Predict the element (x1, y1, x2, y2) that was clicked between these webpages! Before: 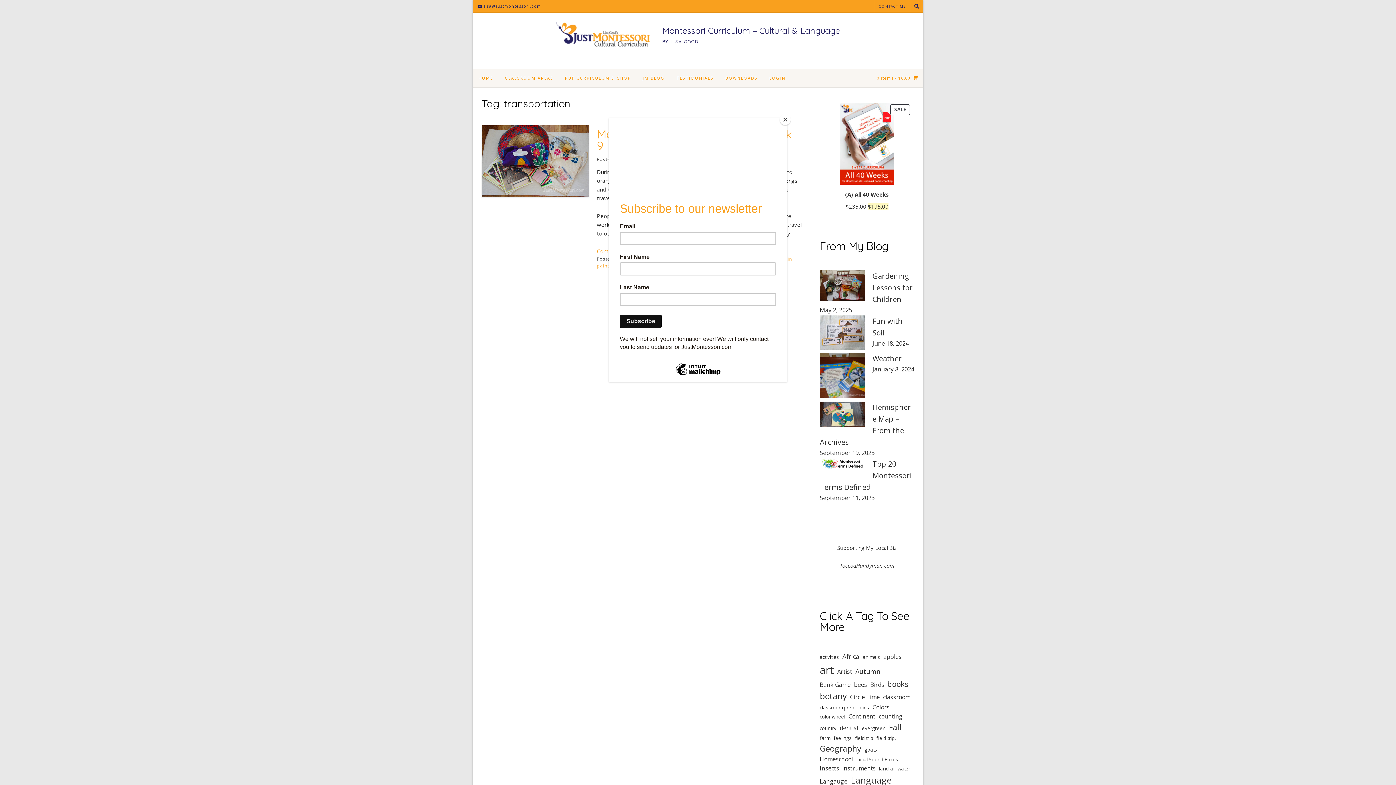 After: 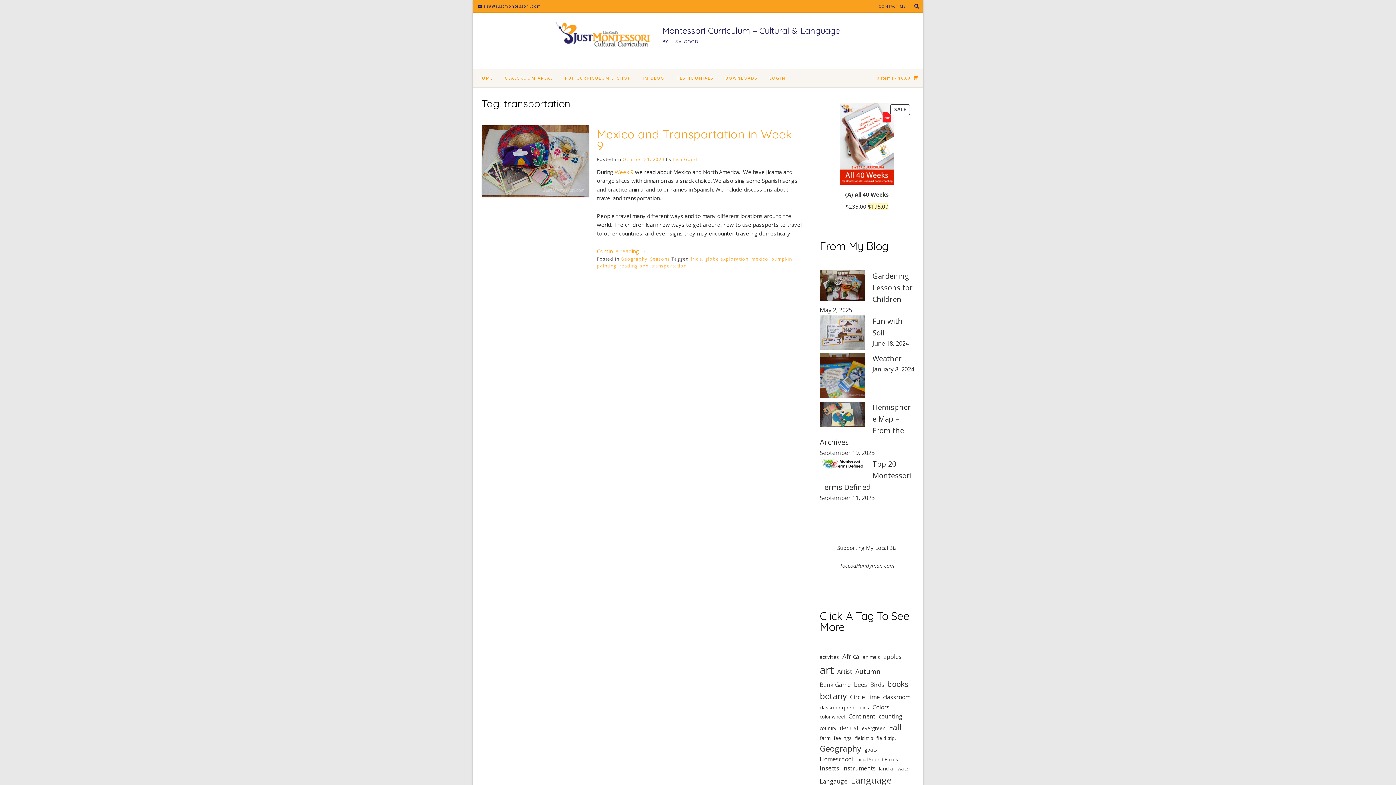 Action: bbox: (780, 114, 790, 125) label: Close